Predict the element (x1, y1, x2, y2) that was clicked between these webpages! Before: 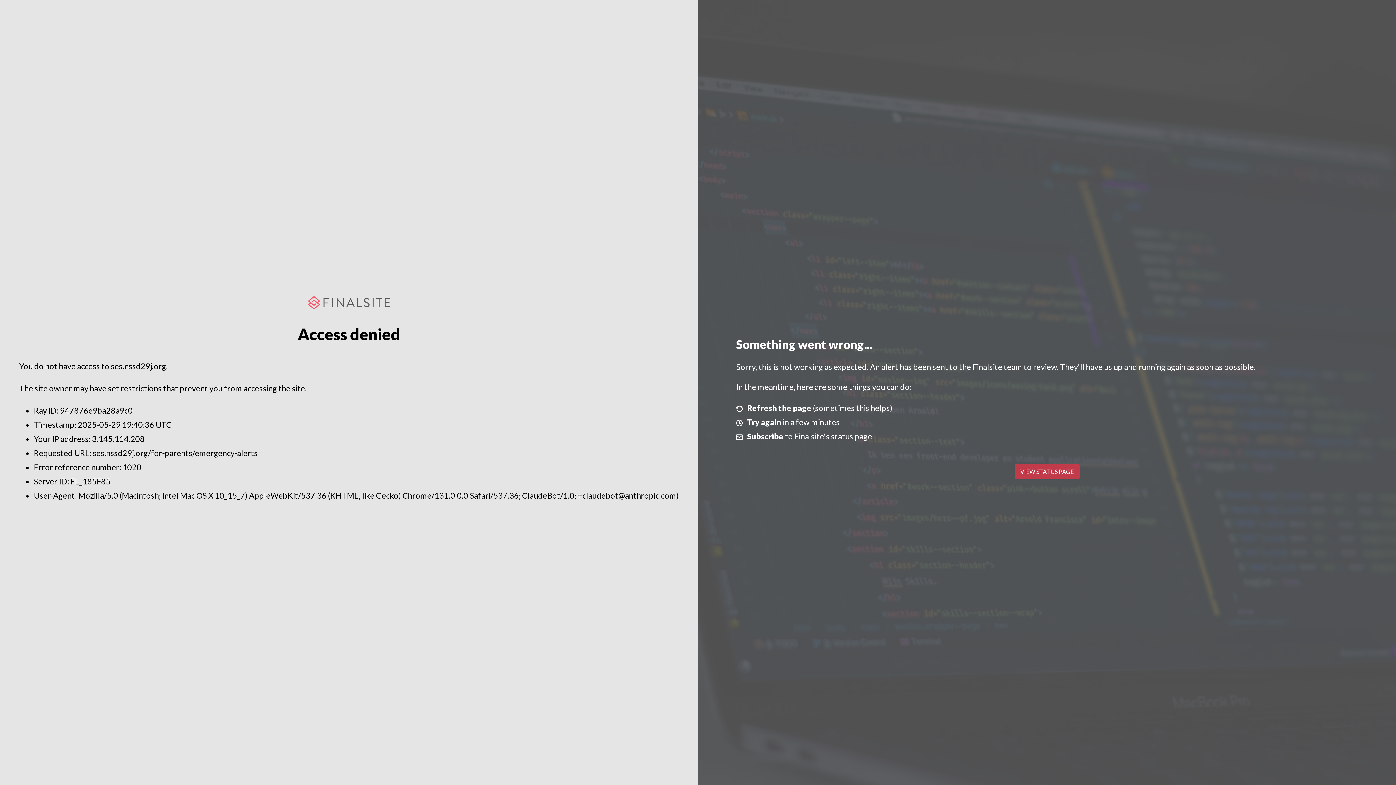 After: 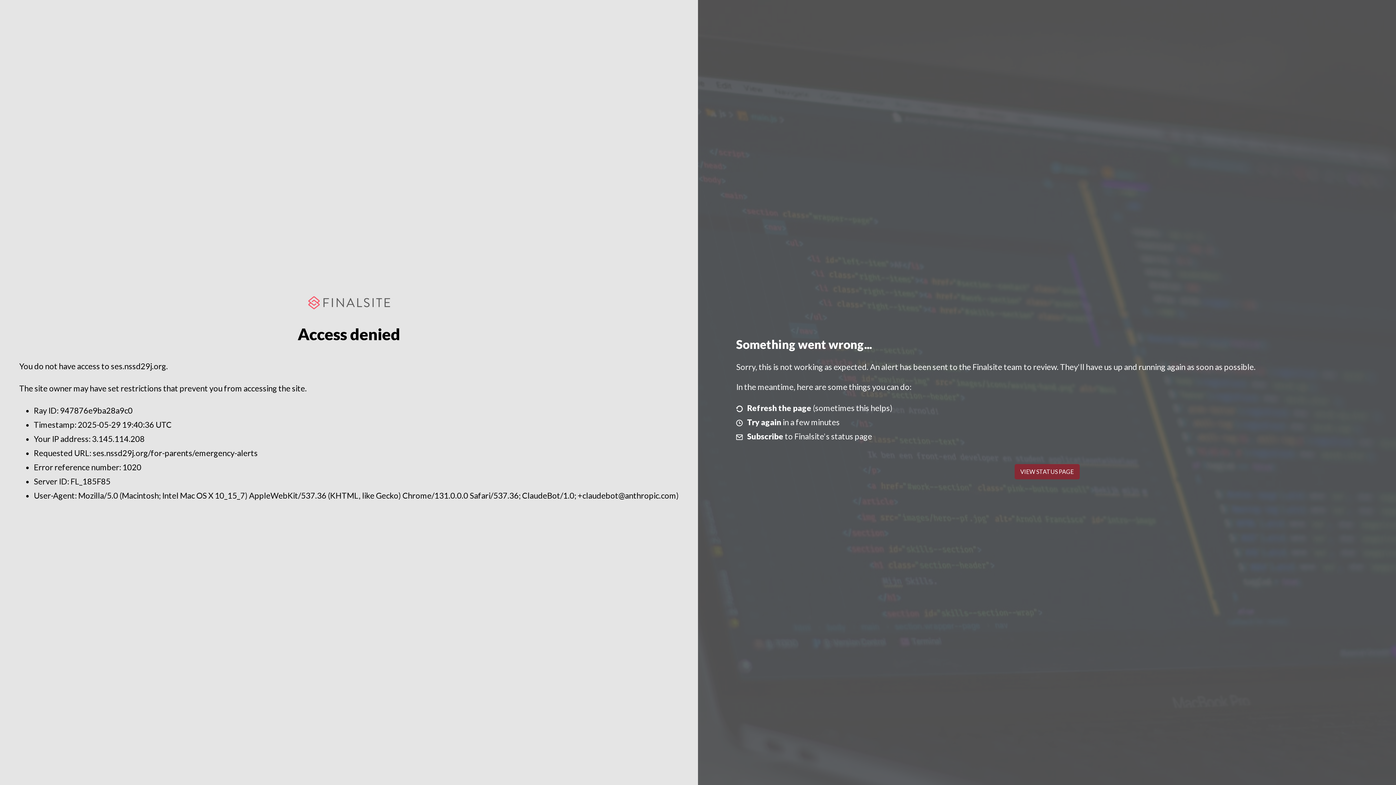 Action: bbox: (1014, 464, 1079, 479) label: VIEW STATUS PAGE